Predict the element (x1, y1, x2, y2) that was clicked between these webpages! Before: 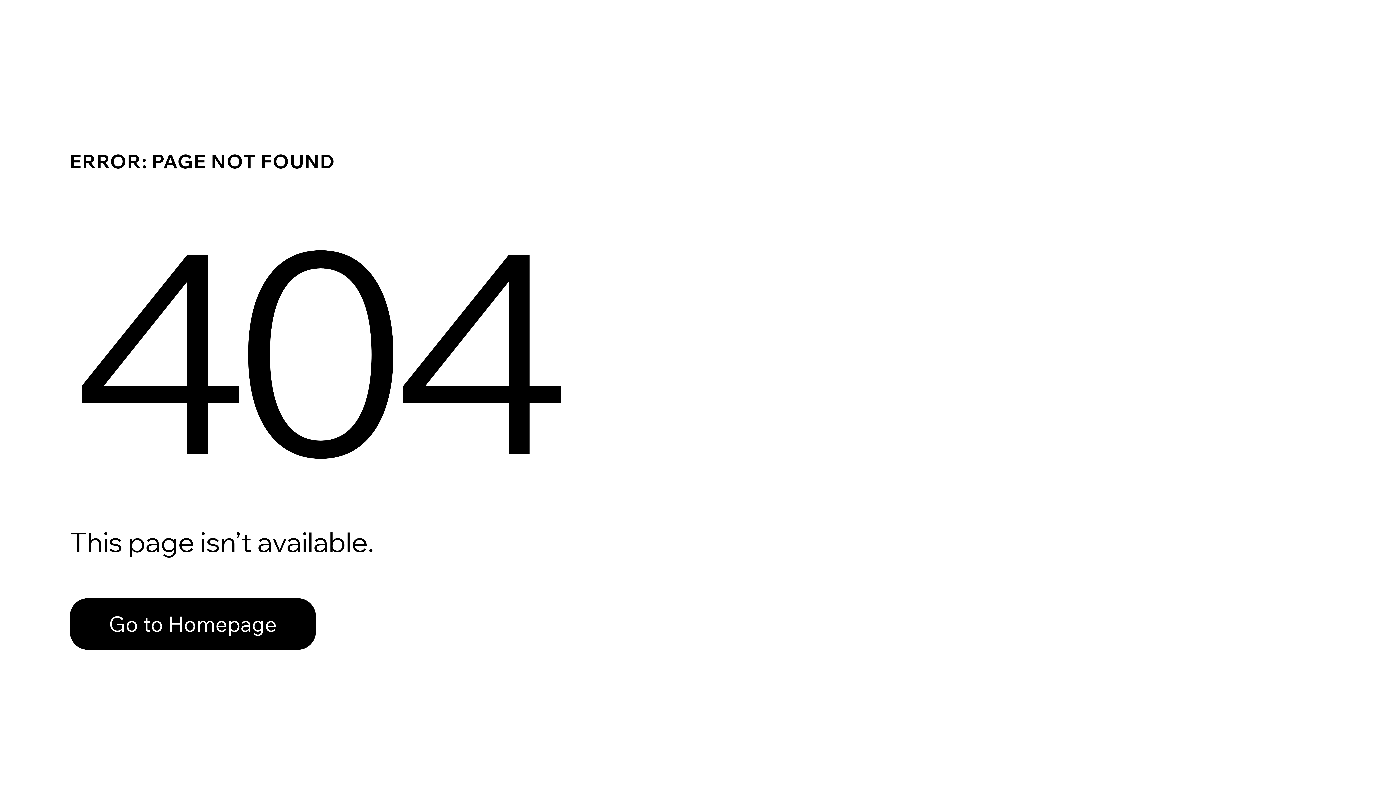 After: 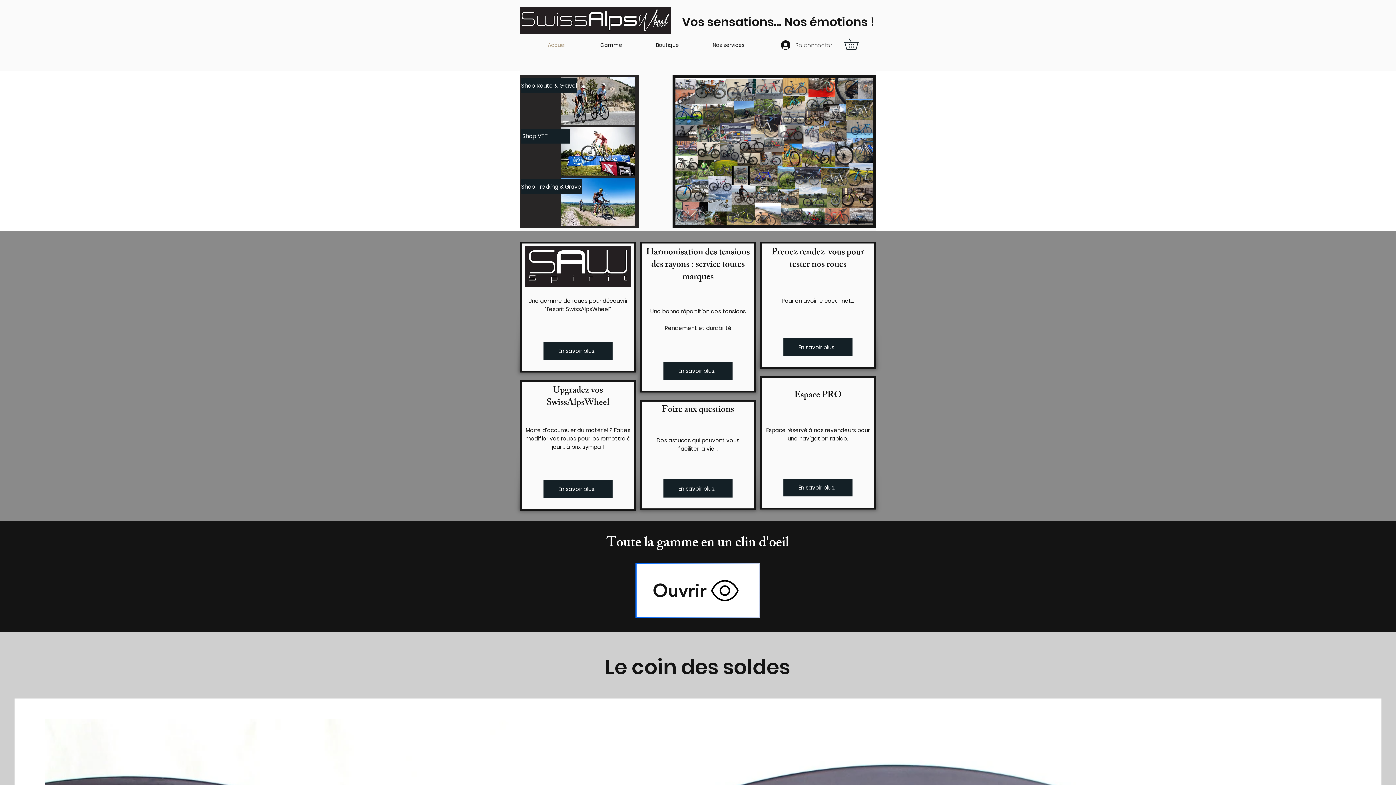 Action: bbox: (69, 582, 768, 659) label: Go to Homepage